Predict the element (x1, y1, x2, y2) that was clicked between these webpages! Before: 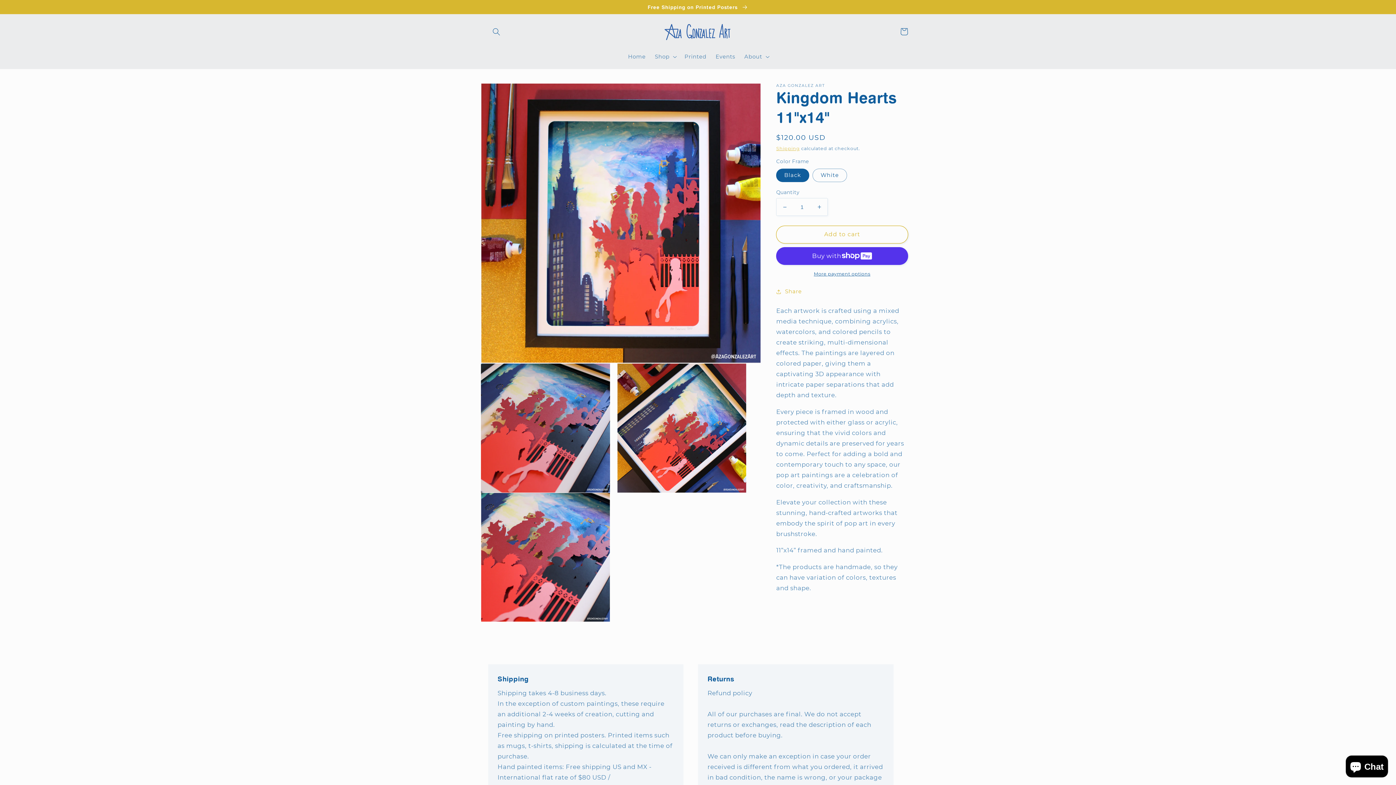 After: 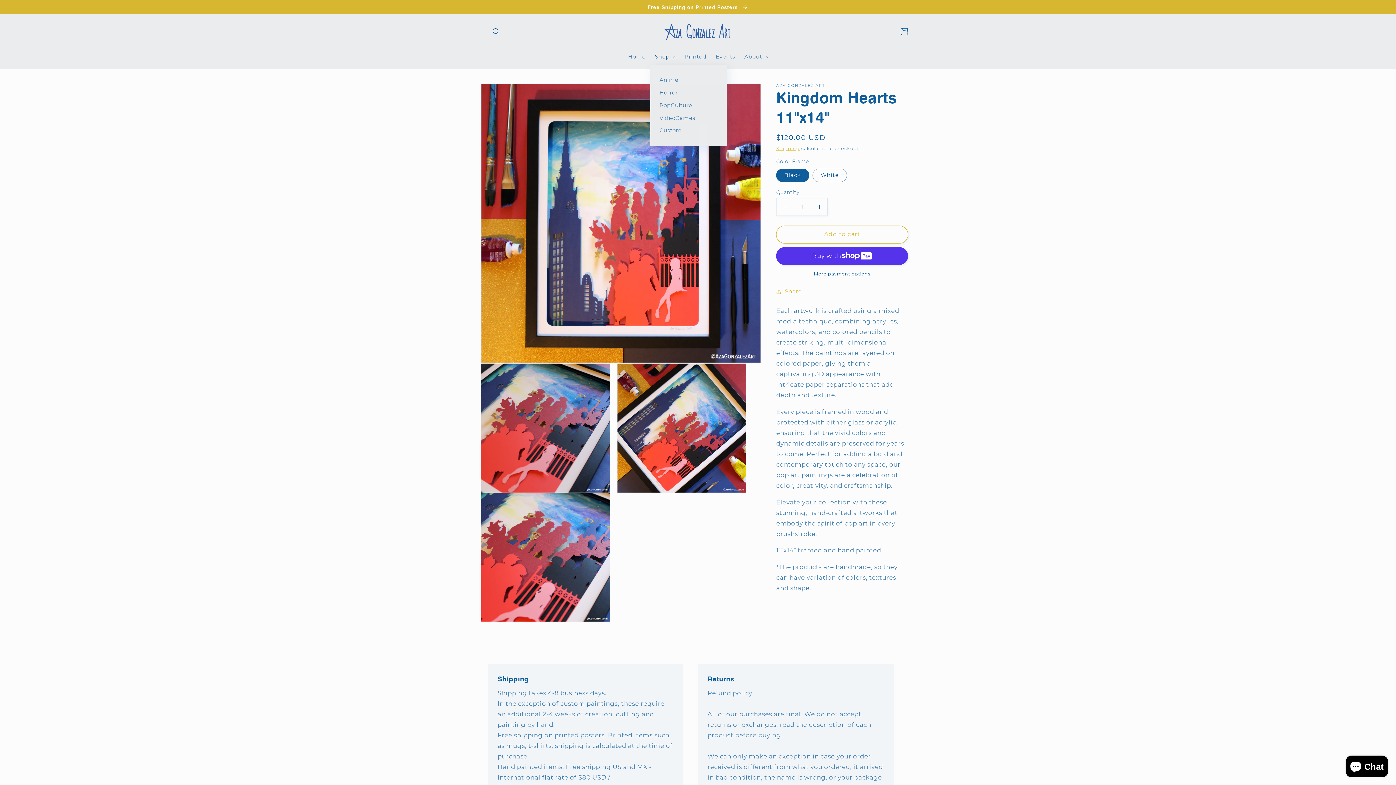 Action: bbox: (650, 48, 680, 64) label: Shop